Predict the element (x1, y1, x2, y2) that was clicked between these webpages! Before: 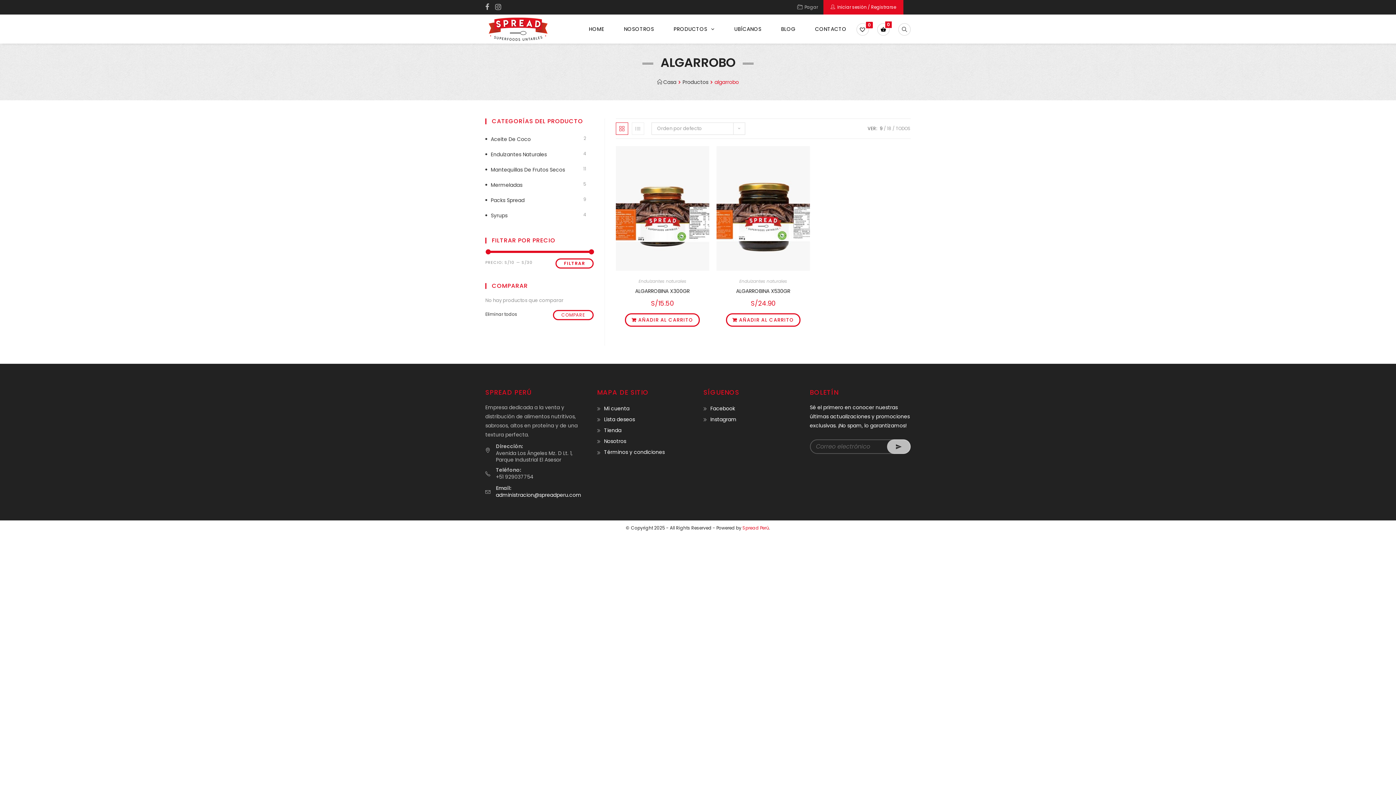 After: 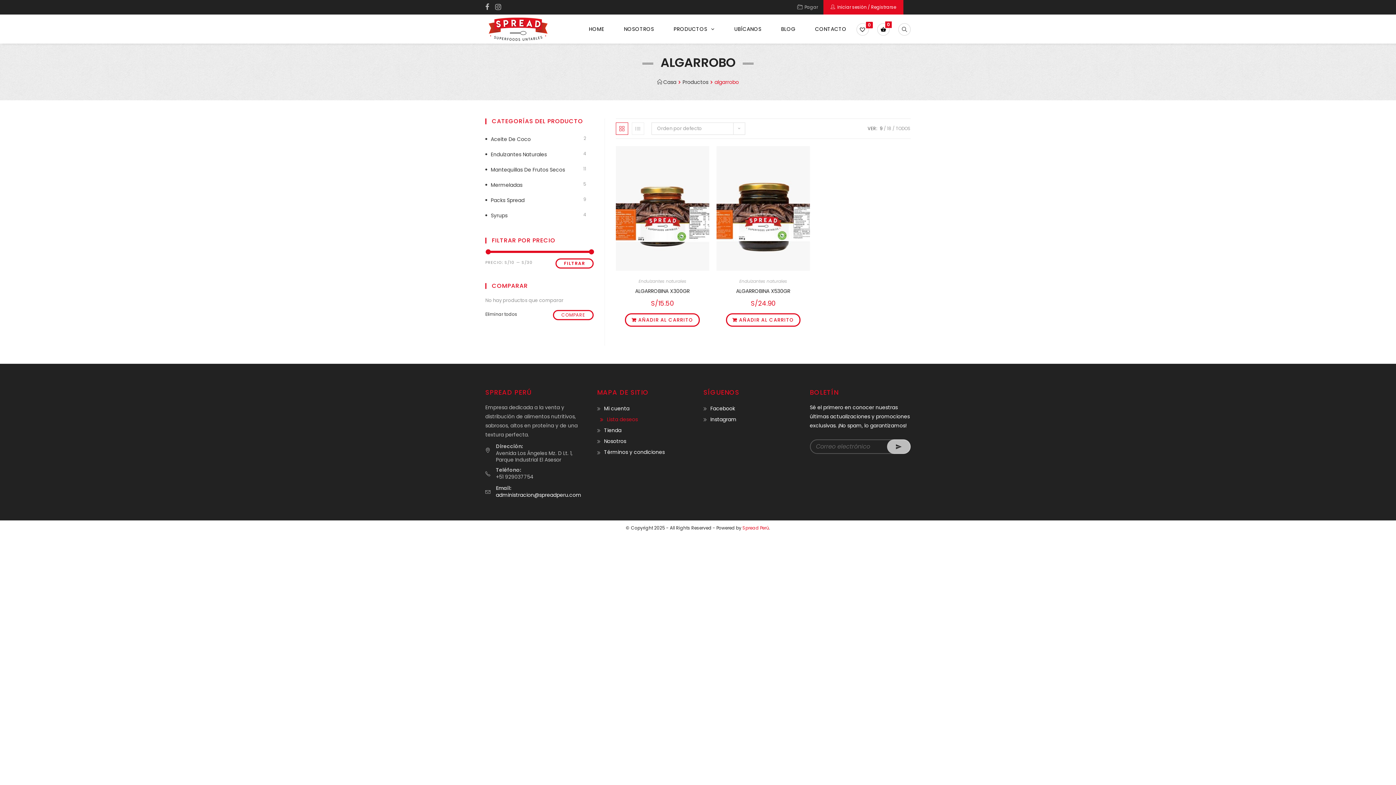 Action: bbox: (597, 414, 635, 425) label: Lista deseos